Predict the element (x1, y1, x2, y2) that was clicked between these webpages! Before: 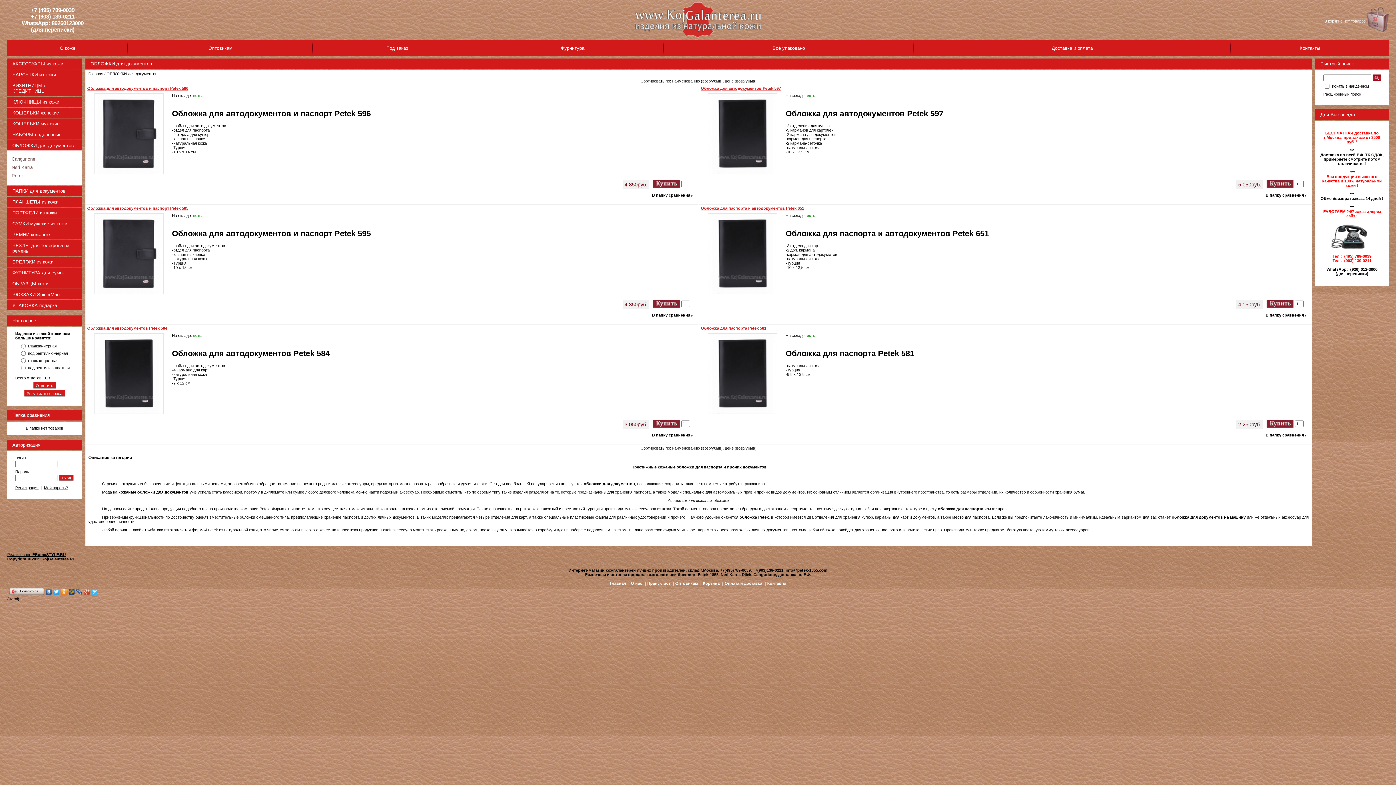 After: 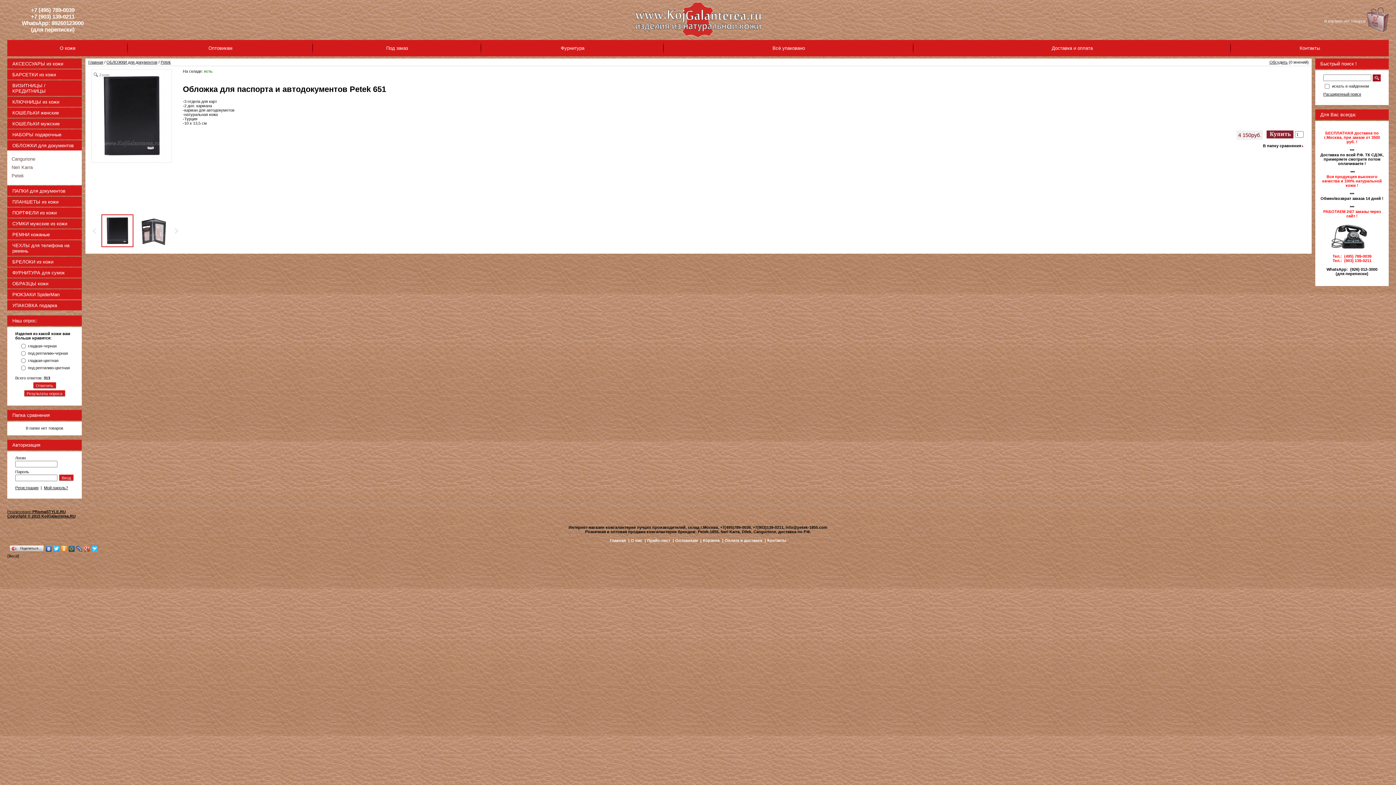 Action: bbox: (701, 206, 804, 210) label: Обложка для паспорта и автодокументов Petek 651